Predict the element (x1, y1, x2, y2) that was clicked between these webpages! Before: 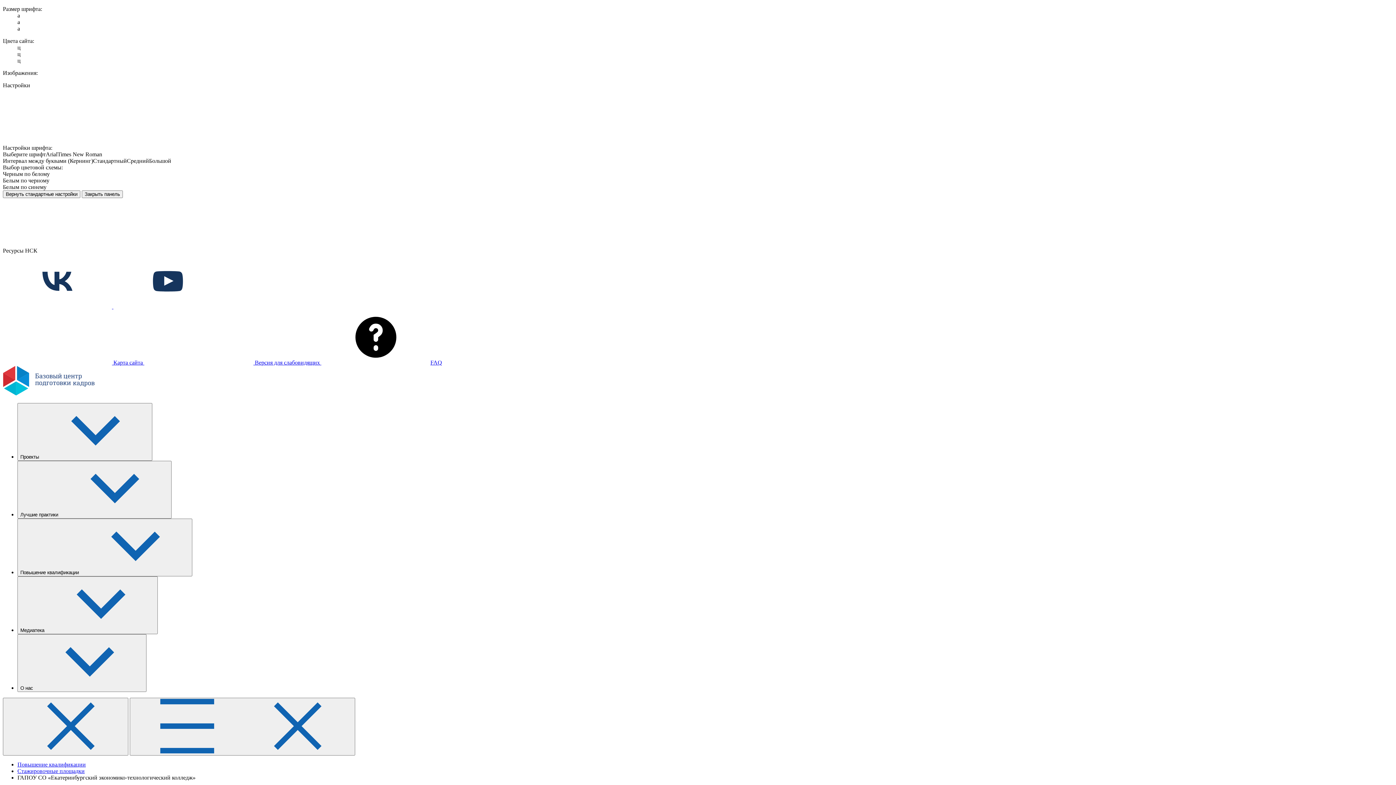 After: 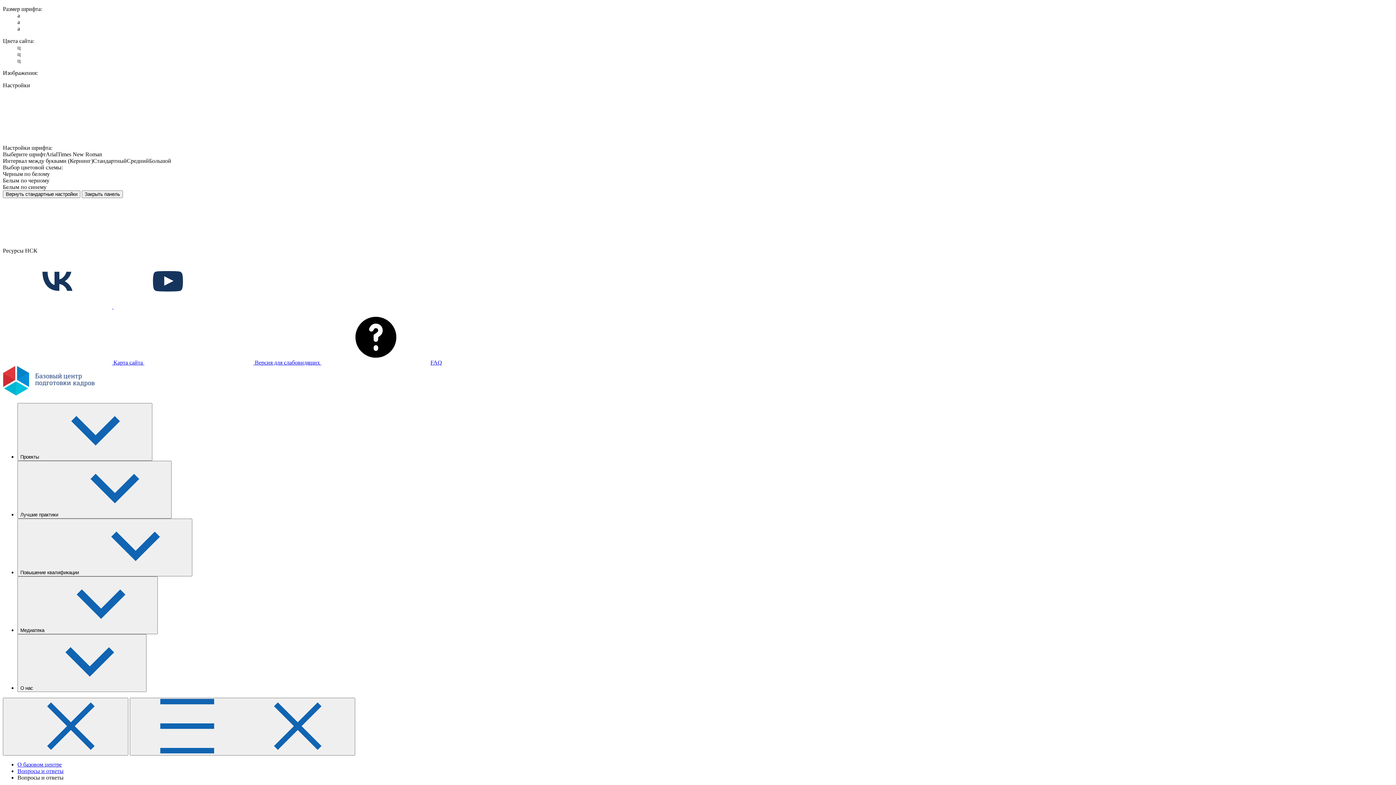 Action: label: FAQ bbox: (321, 359, 442, 365)